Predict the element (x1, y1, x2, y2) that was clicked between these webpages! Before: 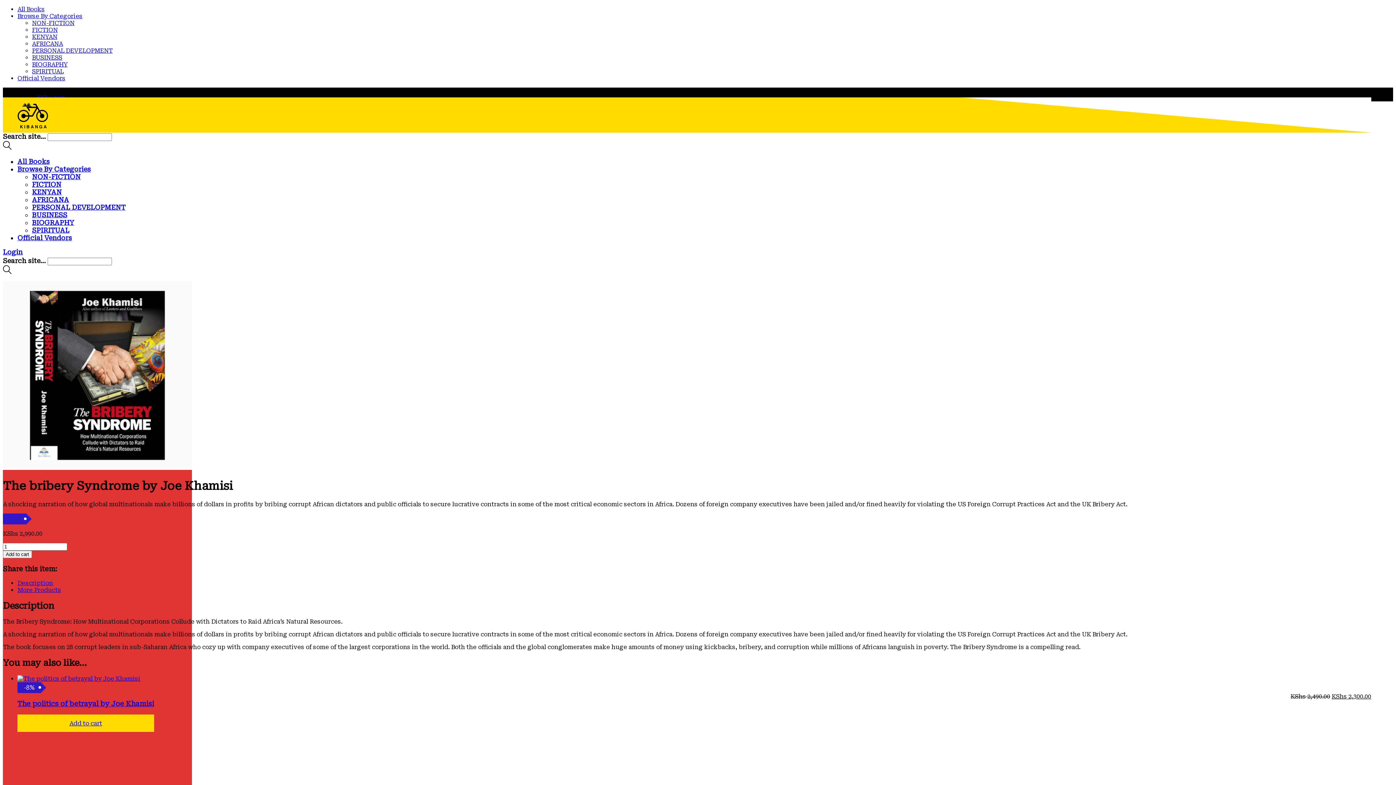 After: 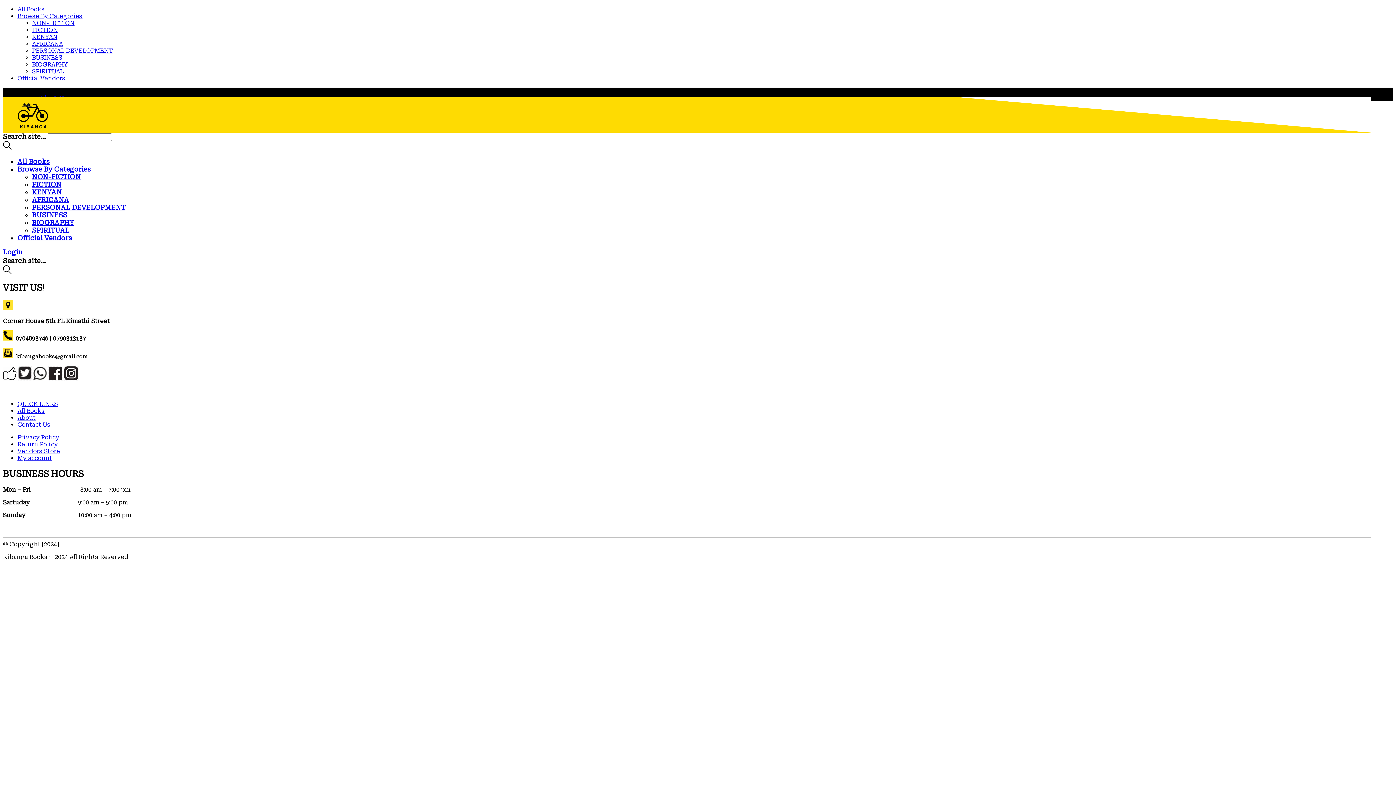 Action: bbox: (17, 12, 82, 19) label: Browse By Categories